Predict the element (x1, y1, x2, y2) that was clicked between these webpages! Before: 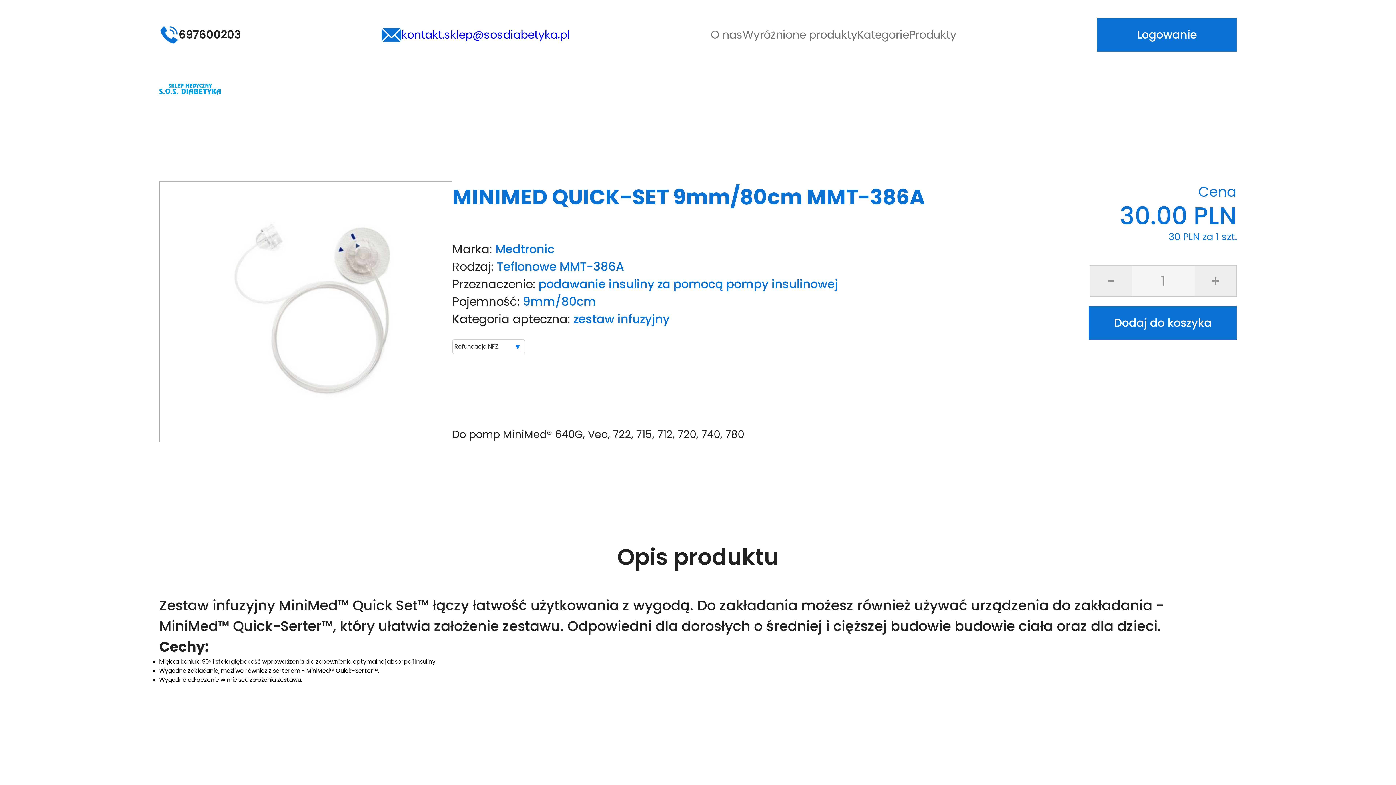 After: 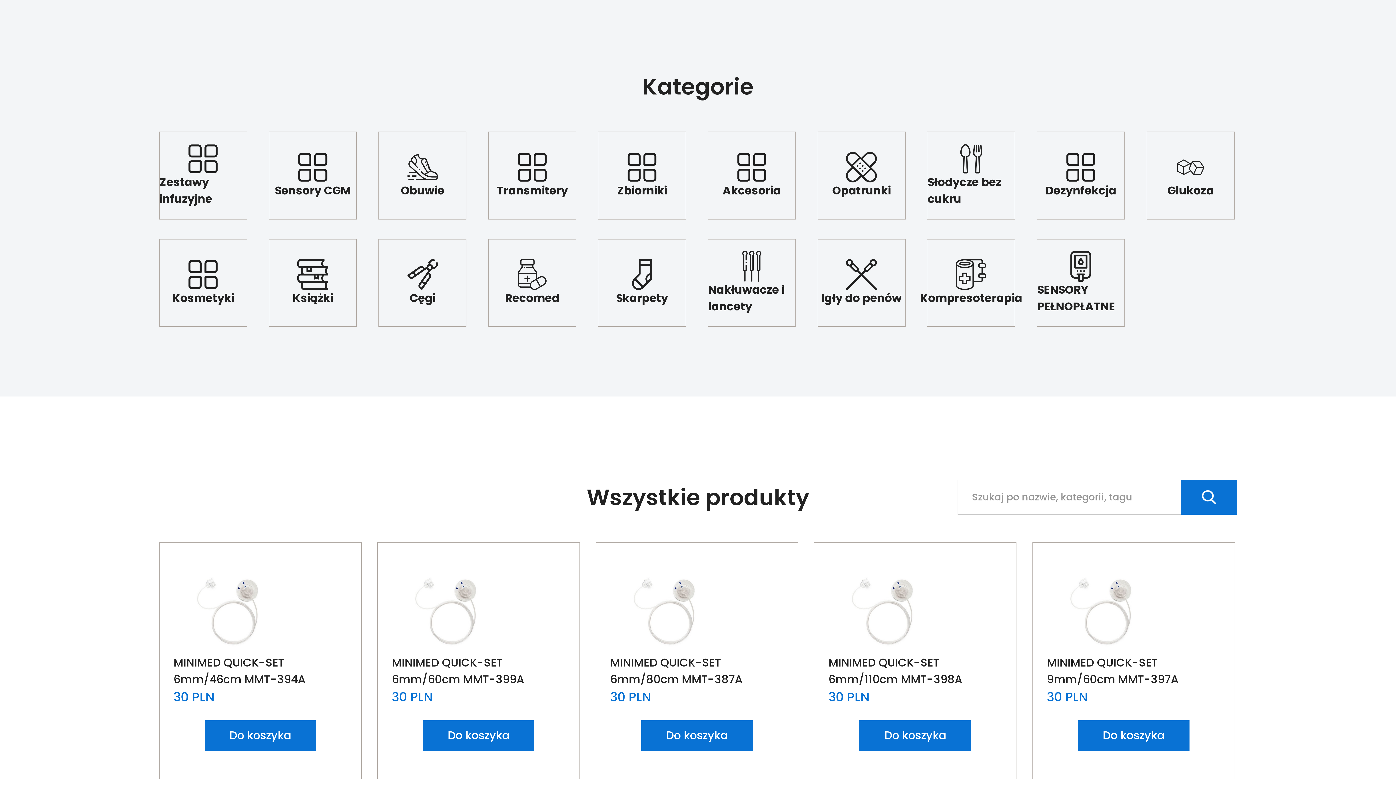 Action: label: Kategorie bbox: (857, 26, 909, 42)